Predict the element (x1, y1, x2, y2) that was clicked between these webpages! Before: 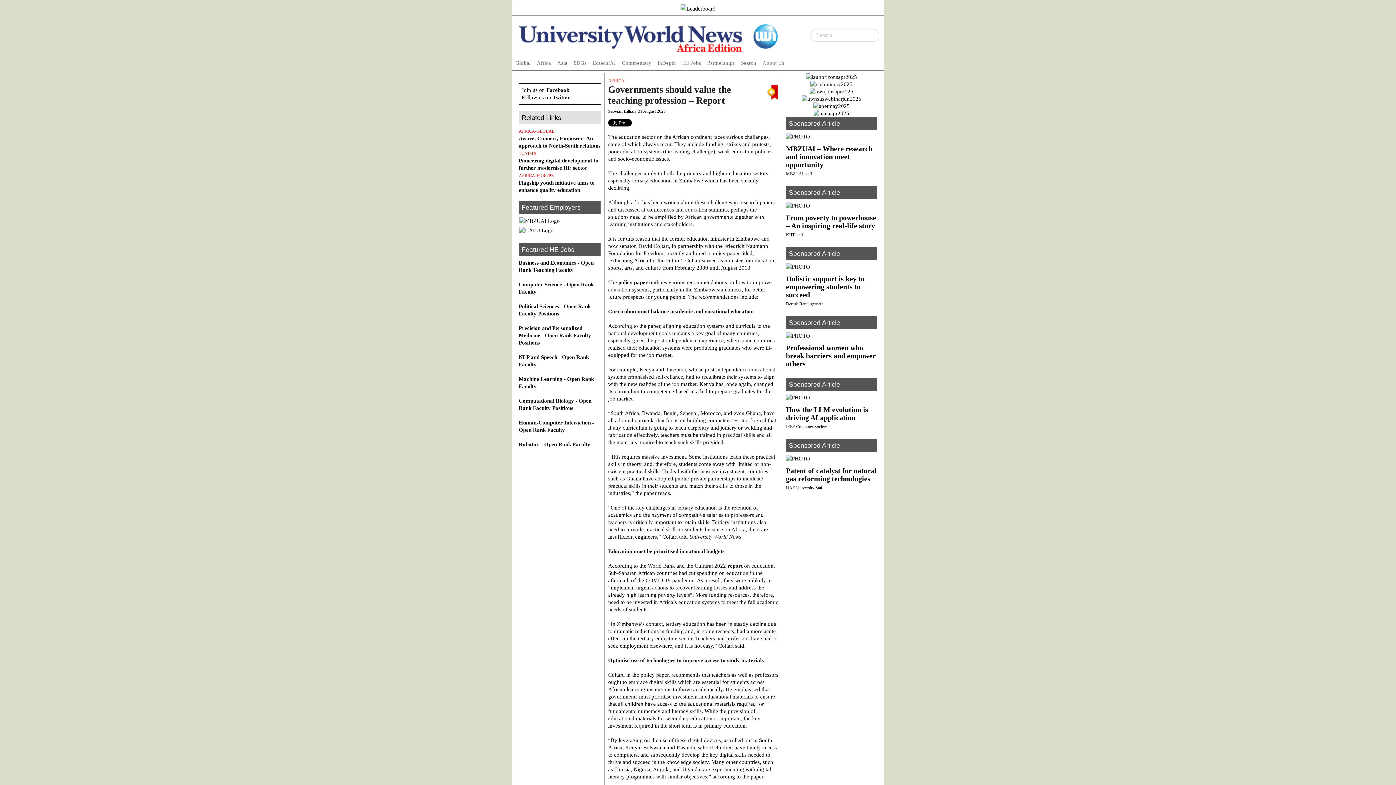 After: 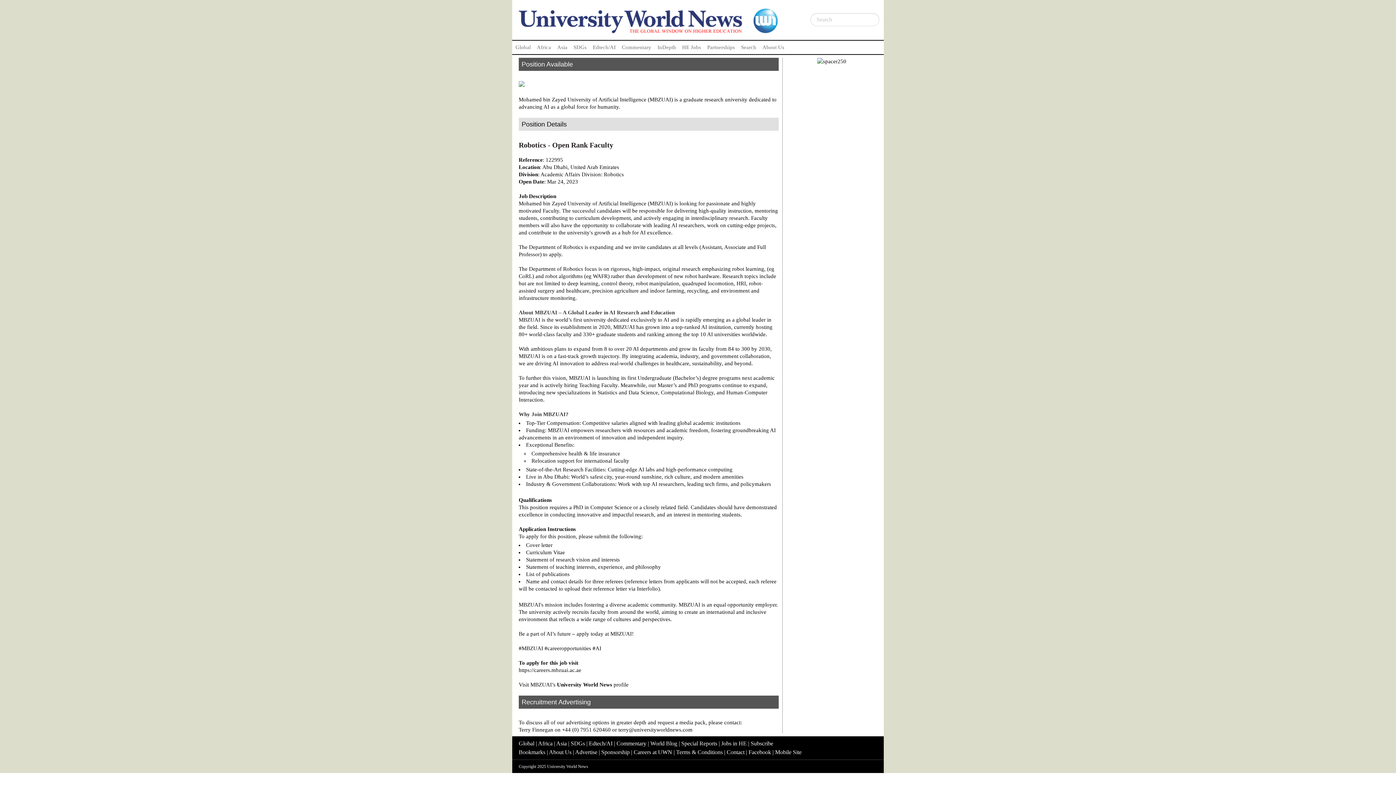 Action: label: Robotics - Open Rank Faculty bbox: (518, 441, 590, 447)